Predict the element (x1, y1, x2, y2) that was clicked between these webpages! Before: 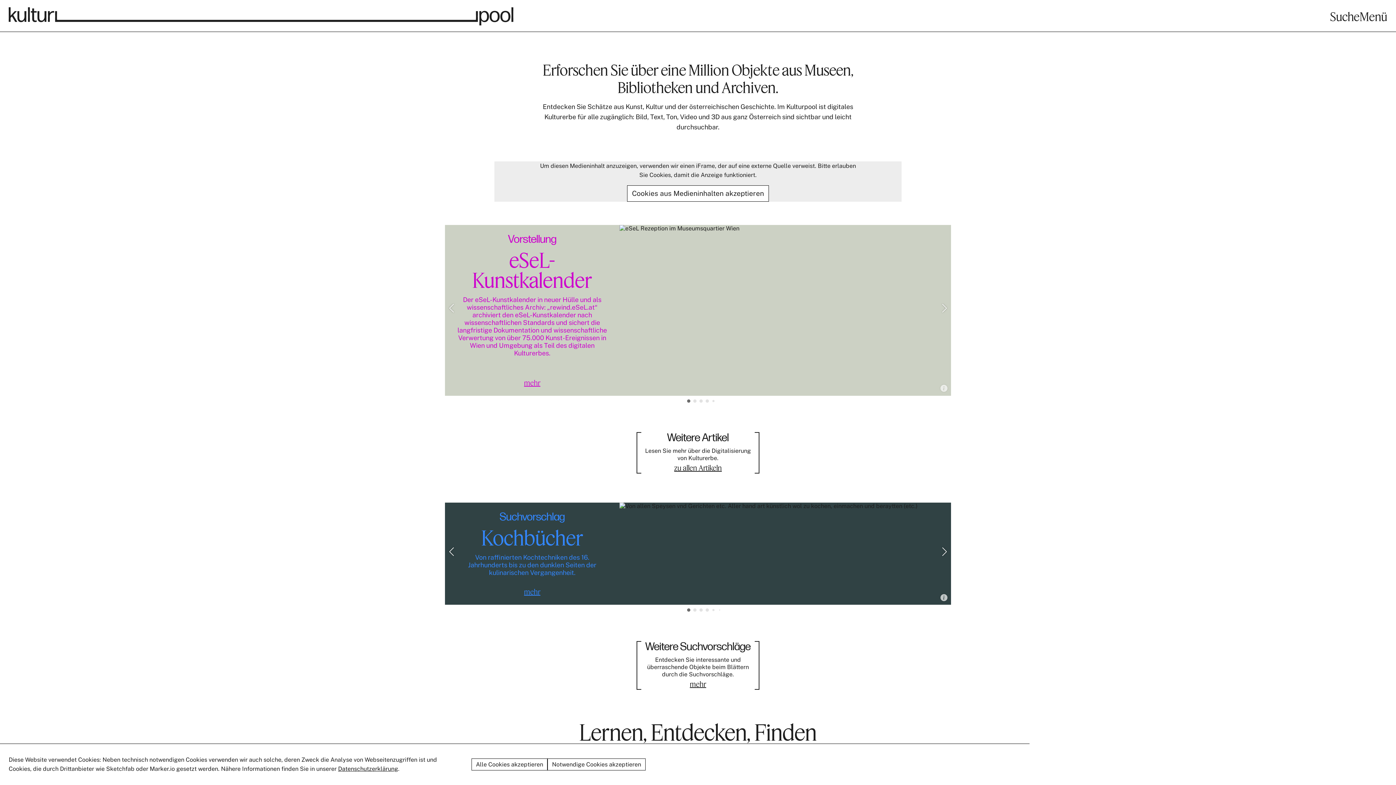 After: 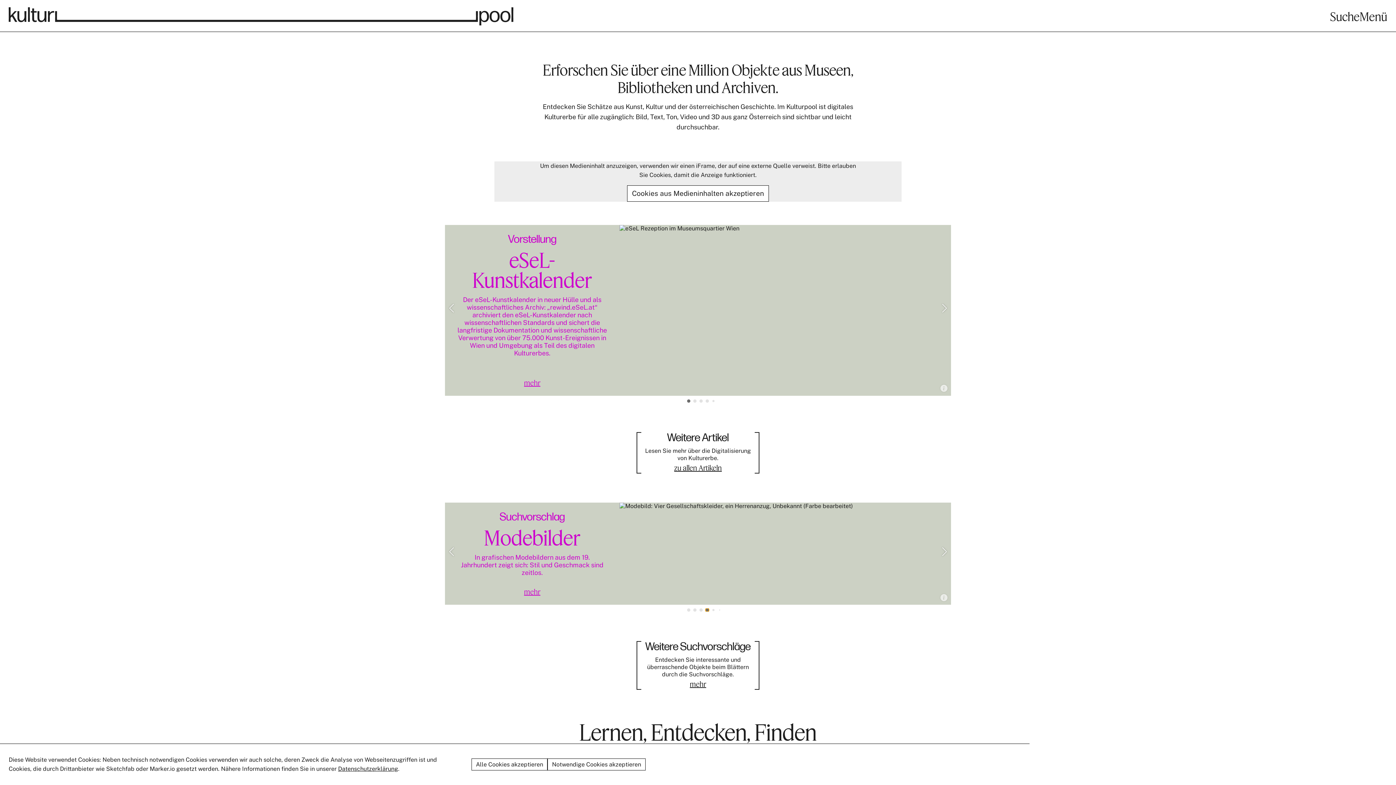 Action: label: Go to slide 4 bbox: (705, 608, 709, 612)